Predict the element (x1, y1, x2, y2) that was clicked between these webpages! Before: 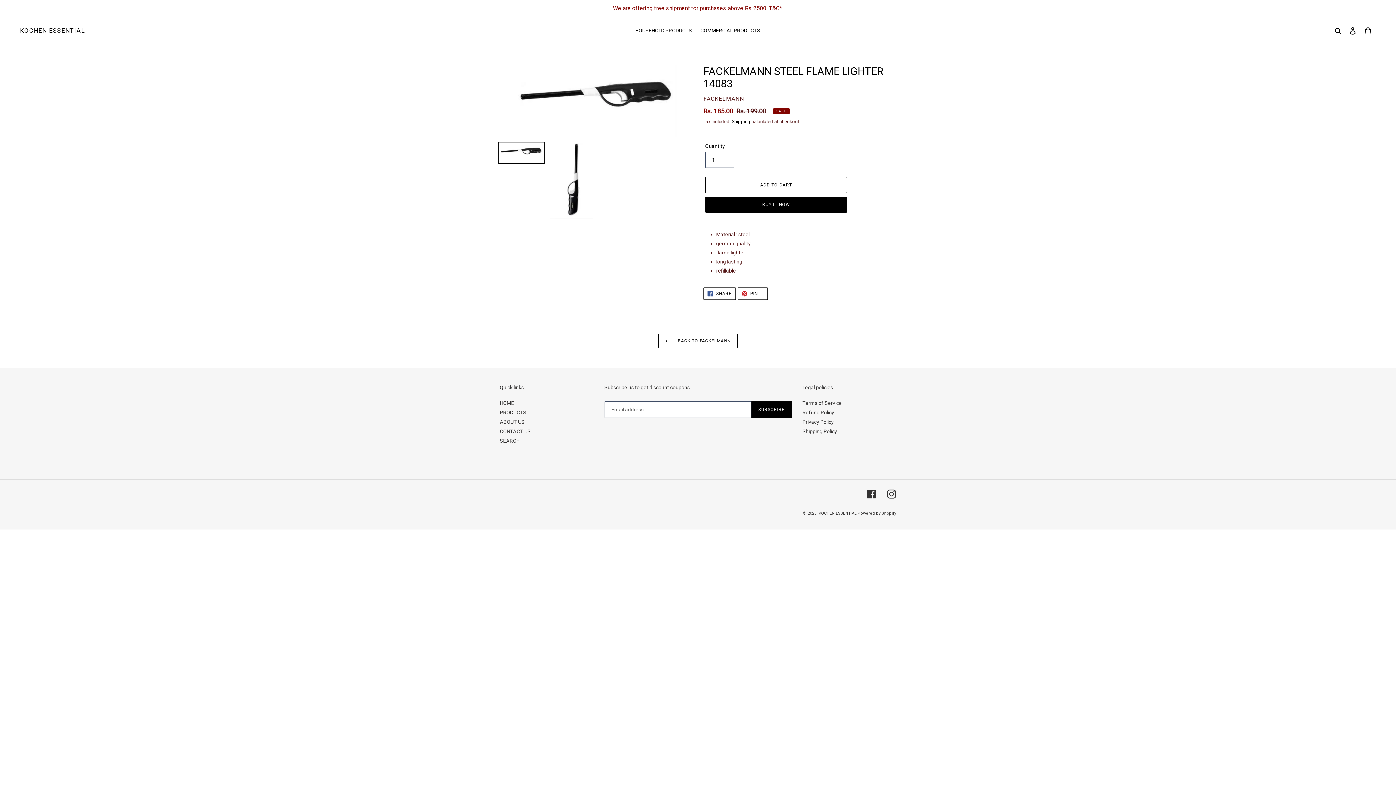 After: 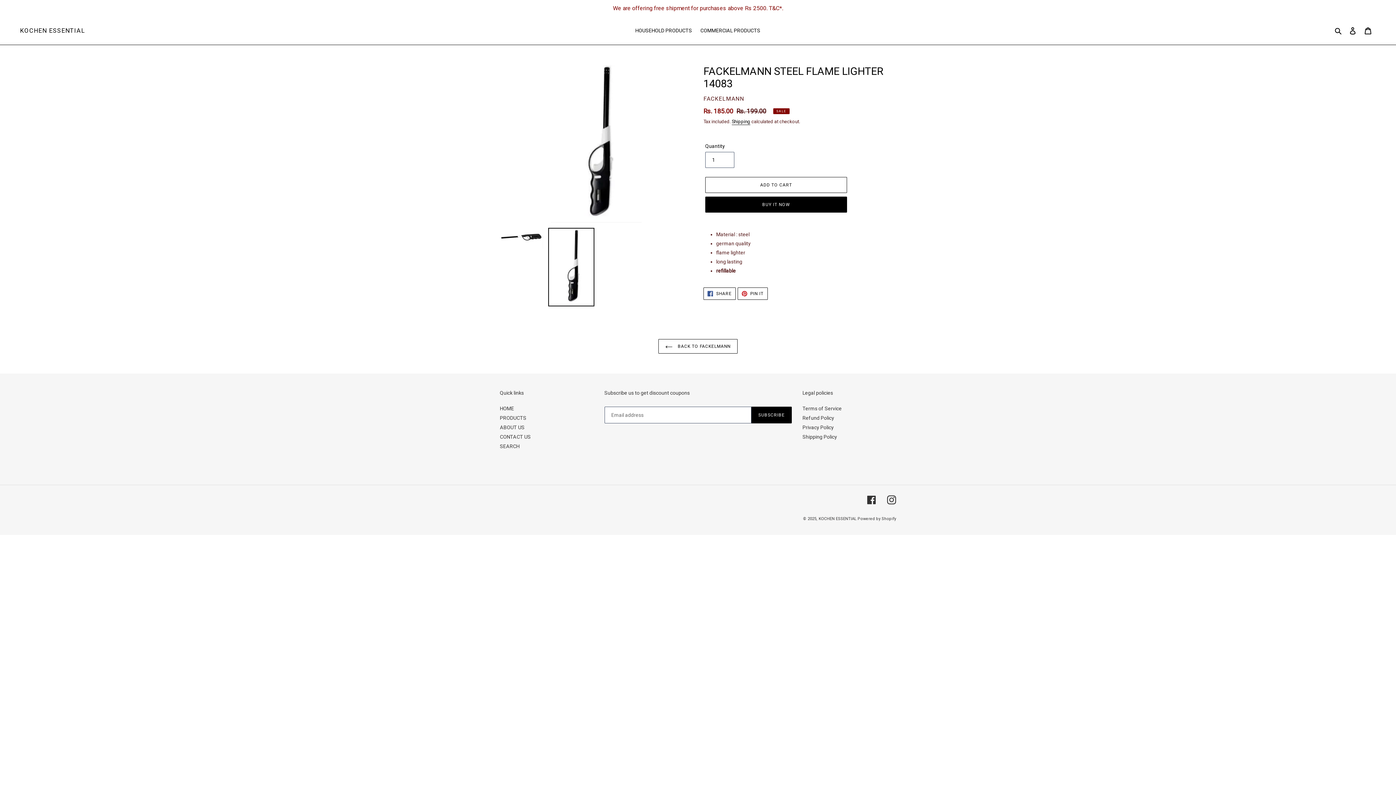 Action: bbox: (548, 141, 594, 220)